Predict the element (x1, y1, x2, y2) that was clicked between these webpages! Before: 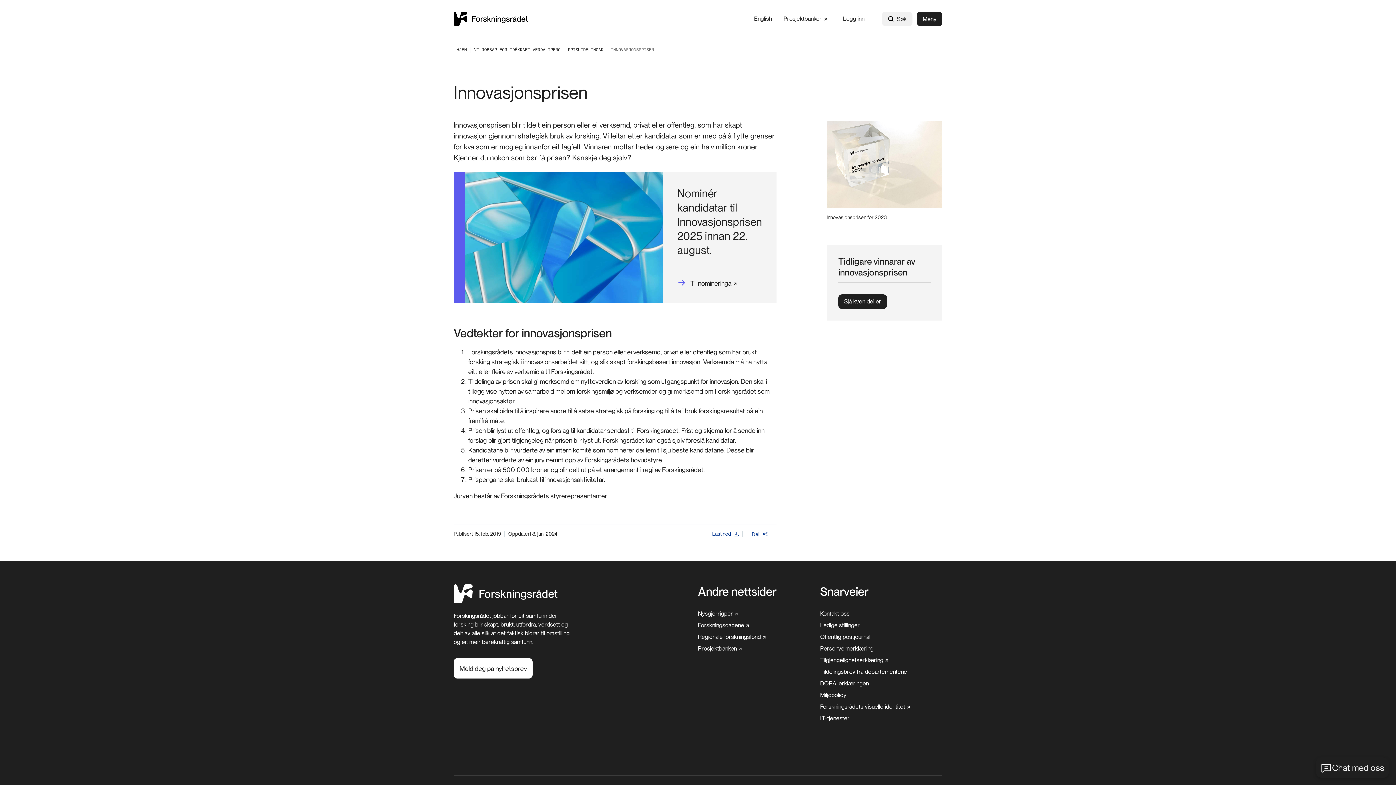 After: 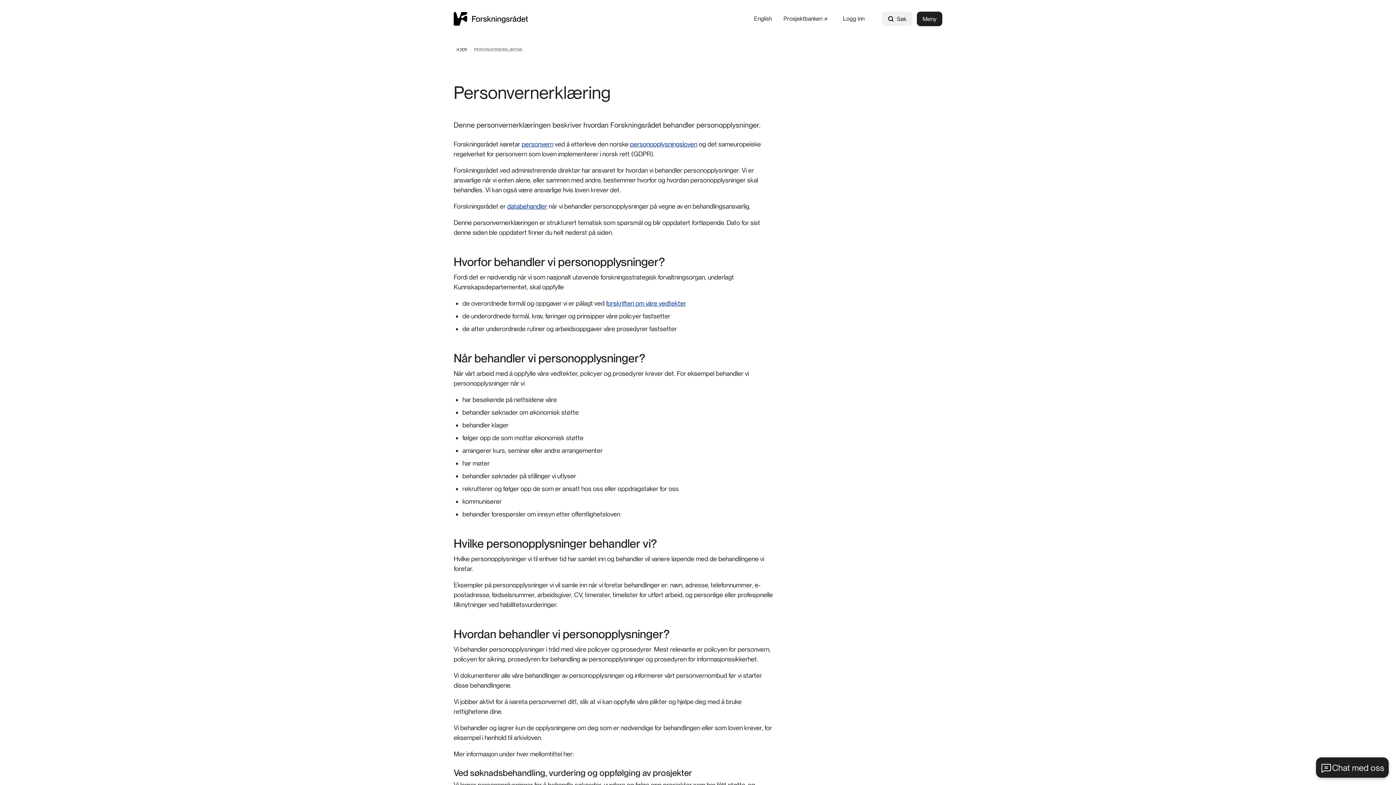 Action: label: Personvernerklæring bbox: (820, 645, 873, 652)